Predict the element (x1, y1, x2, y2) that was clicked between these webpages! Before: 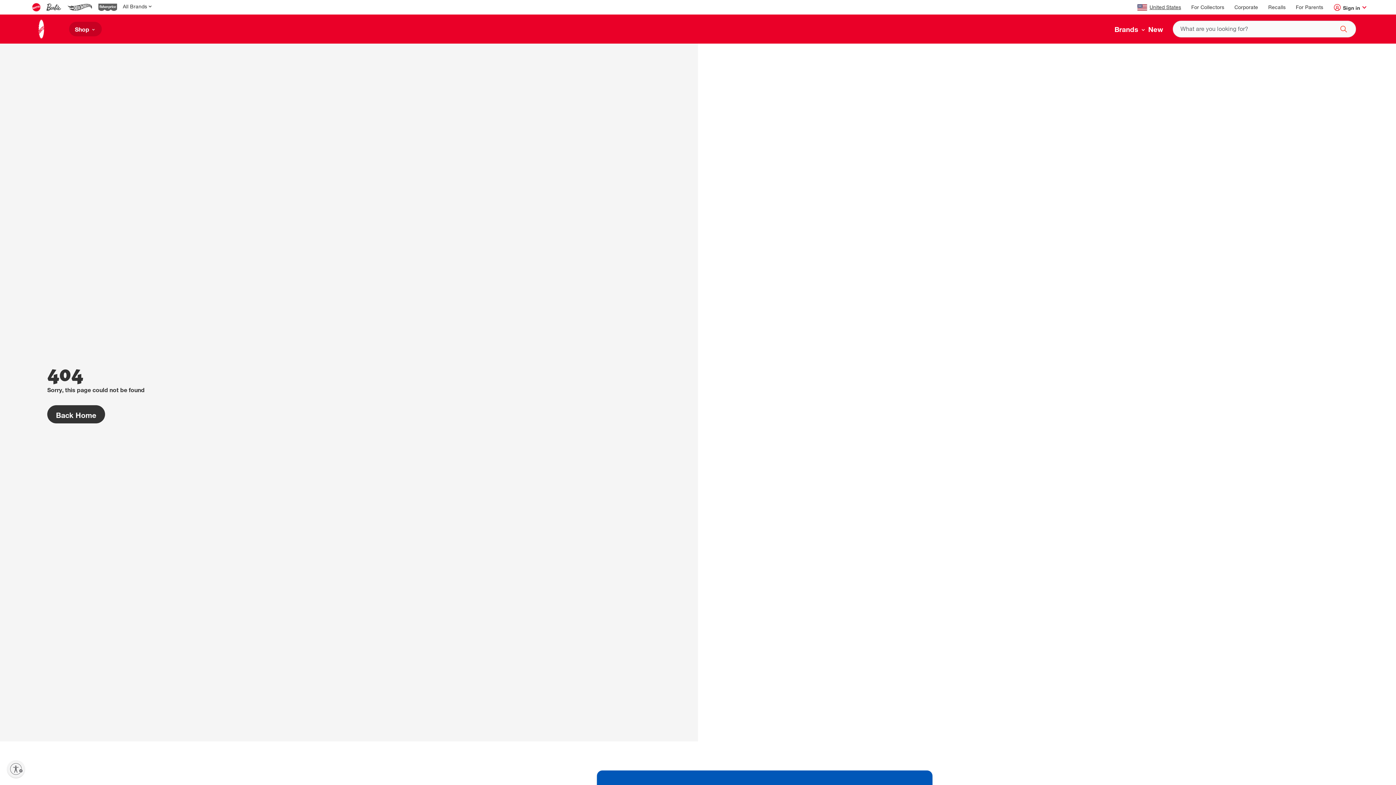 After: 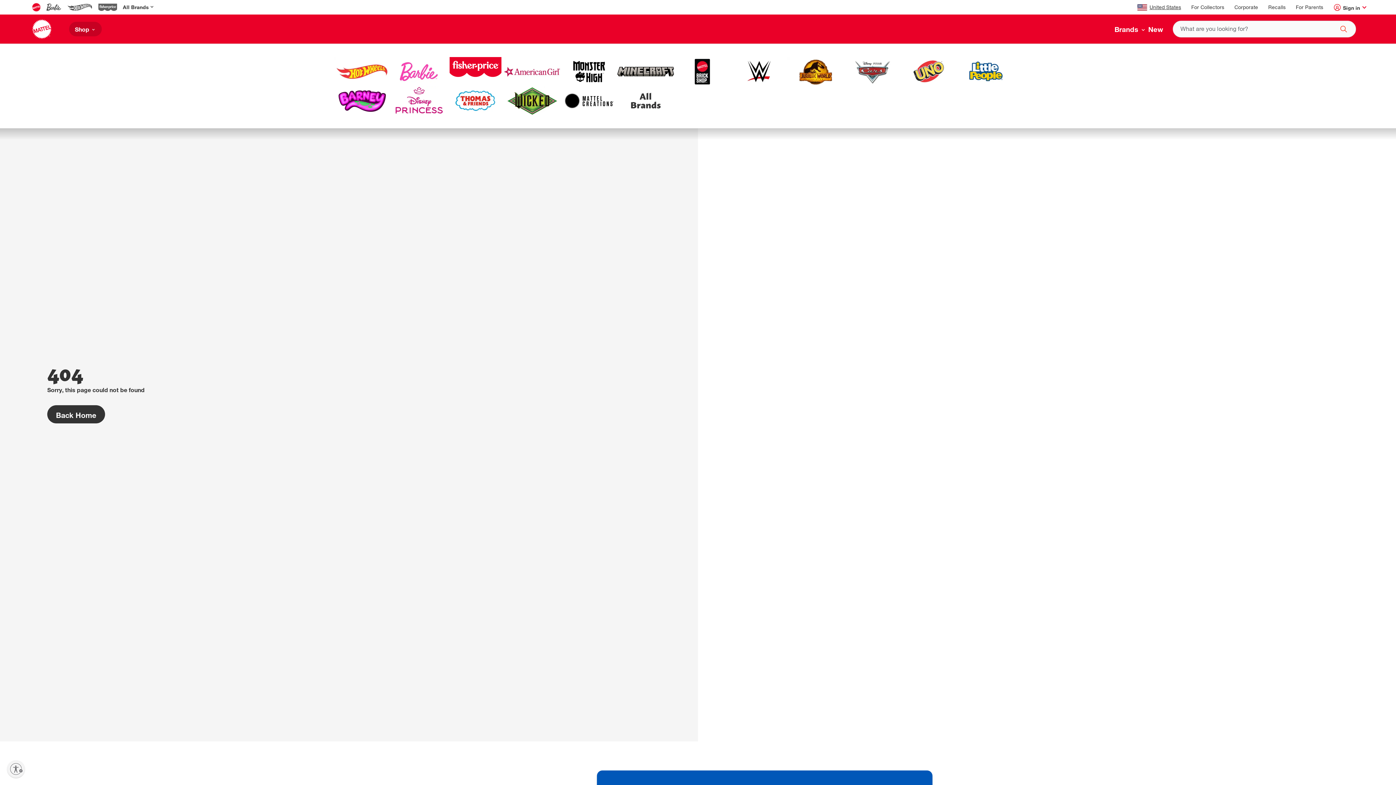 Action: bbox: (120, 0, 155, 14) label: All Brands